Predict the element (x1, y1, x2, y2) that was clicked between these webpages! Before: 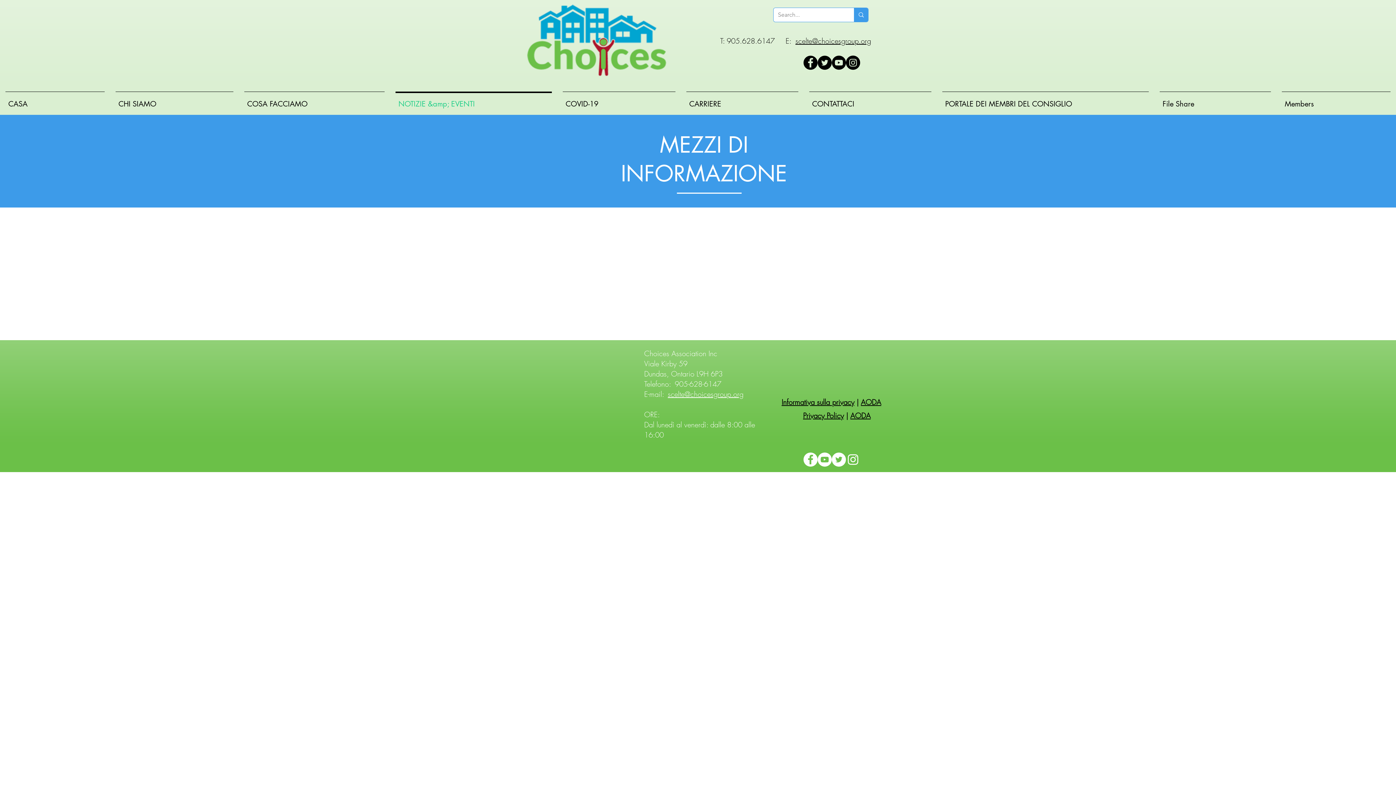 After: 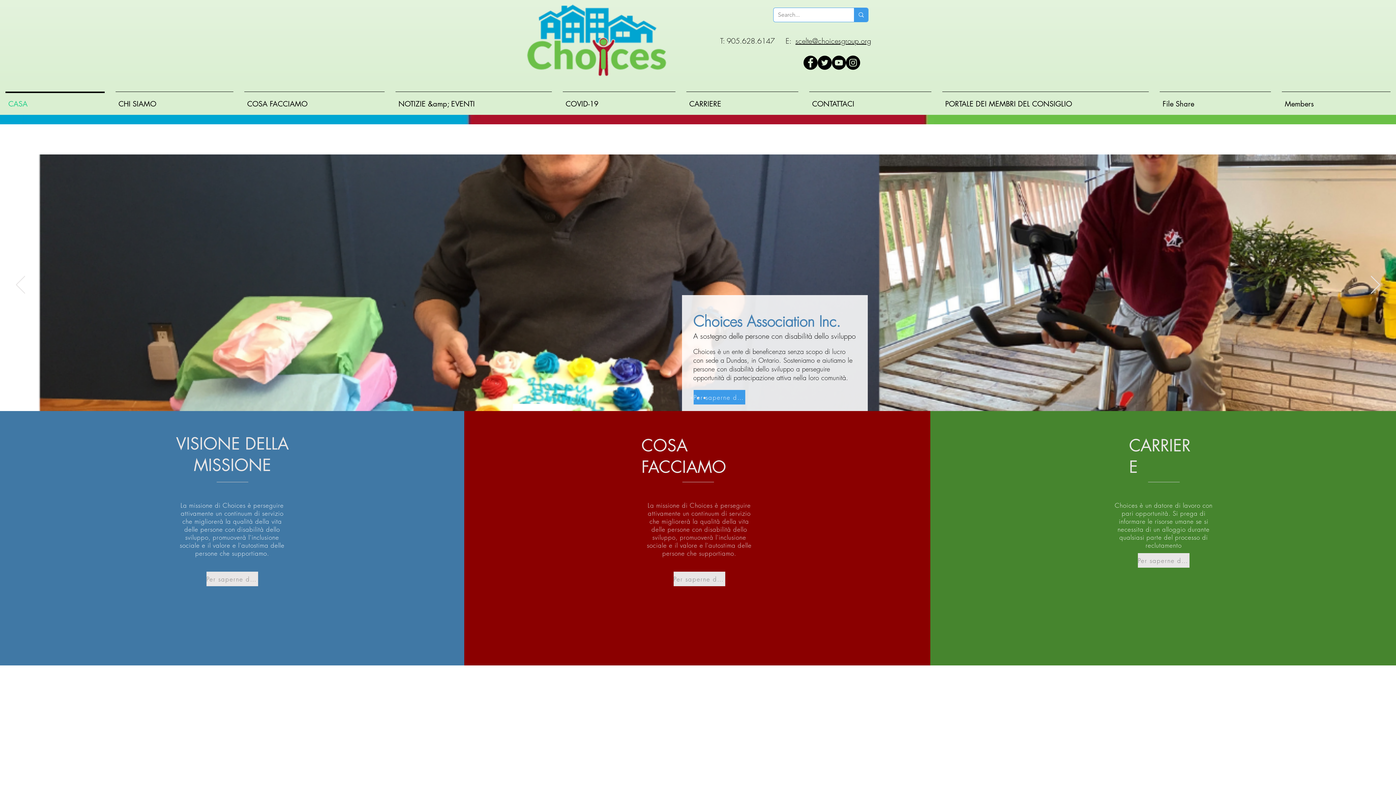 Action: bbox: (527, 4, 666, 77)